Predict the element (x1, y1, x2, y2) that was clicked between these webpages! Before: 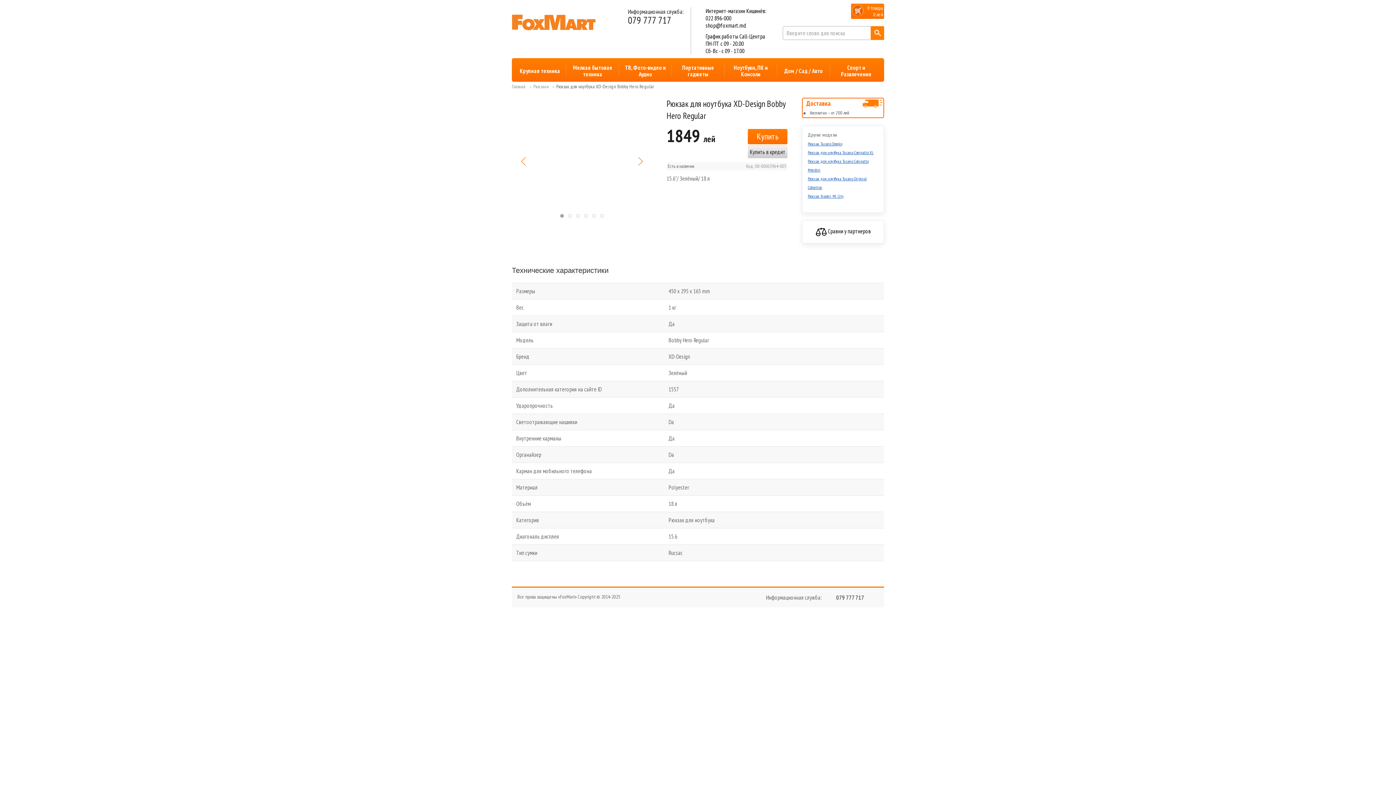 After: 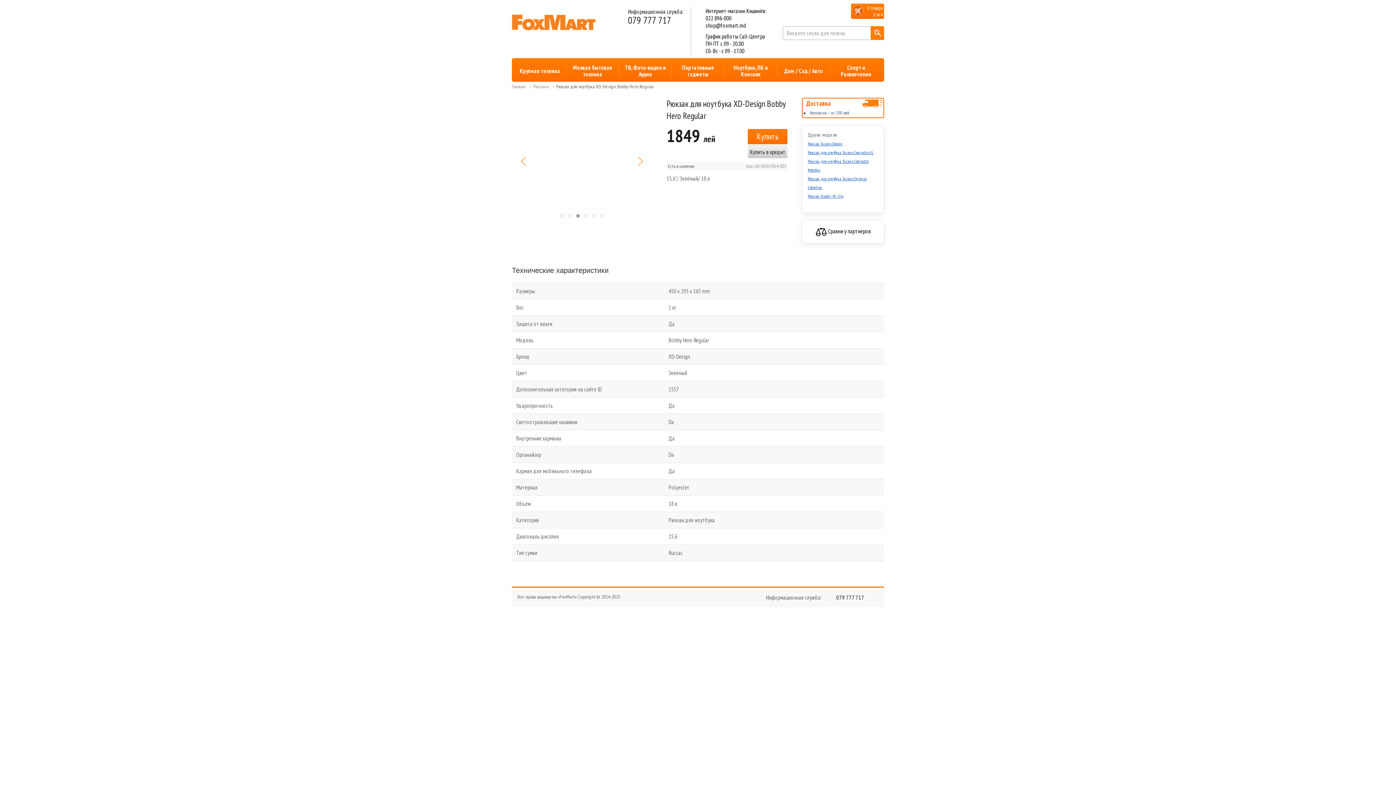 Action: bbox: (576, 214, 579, 217)